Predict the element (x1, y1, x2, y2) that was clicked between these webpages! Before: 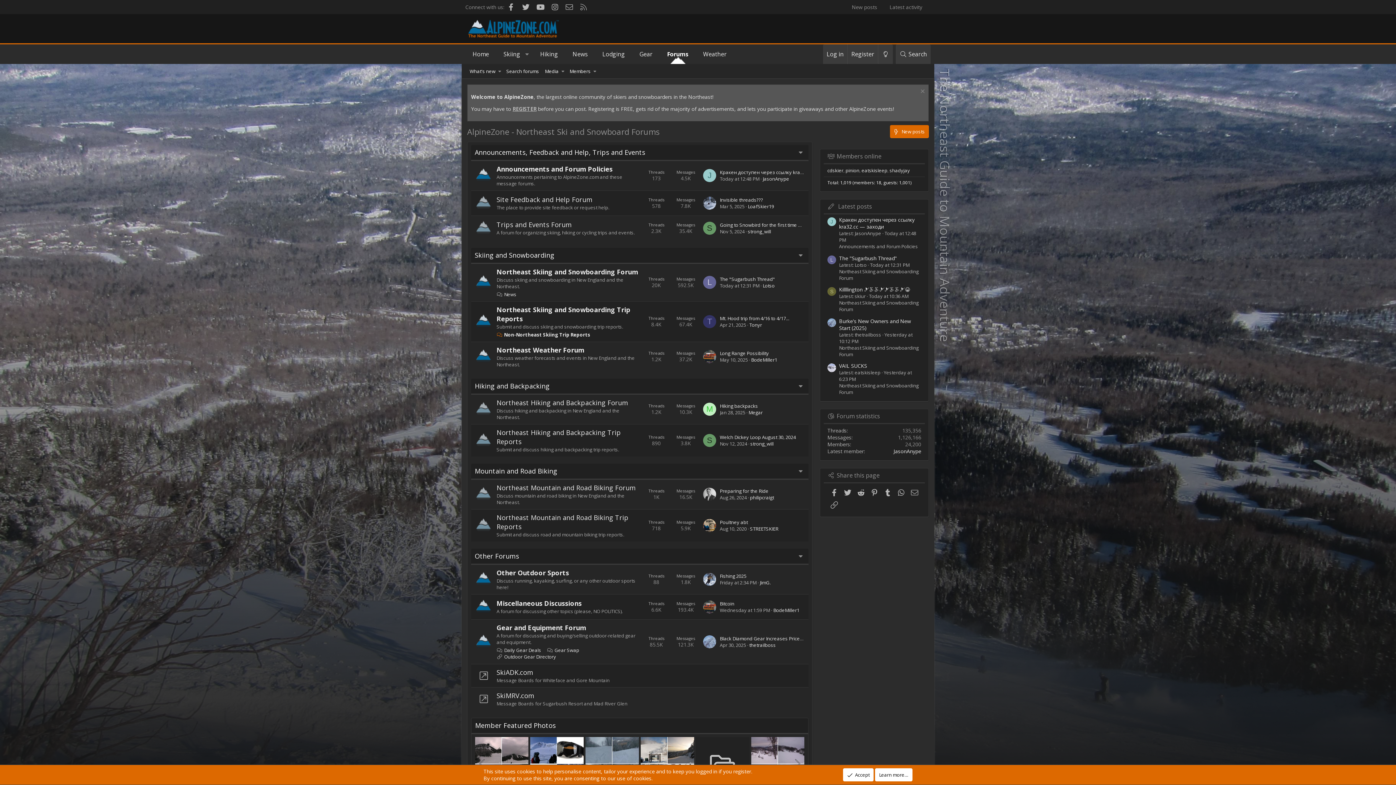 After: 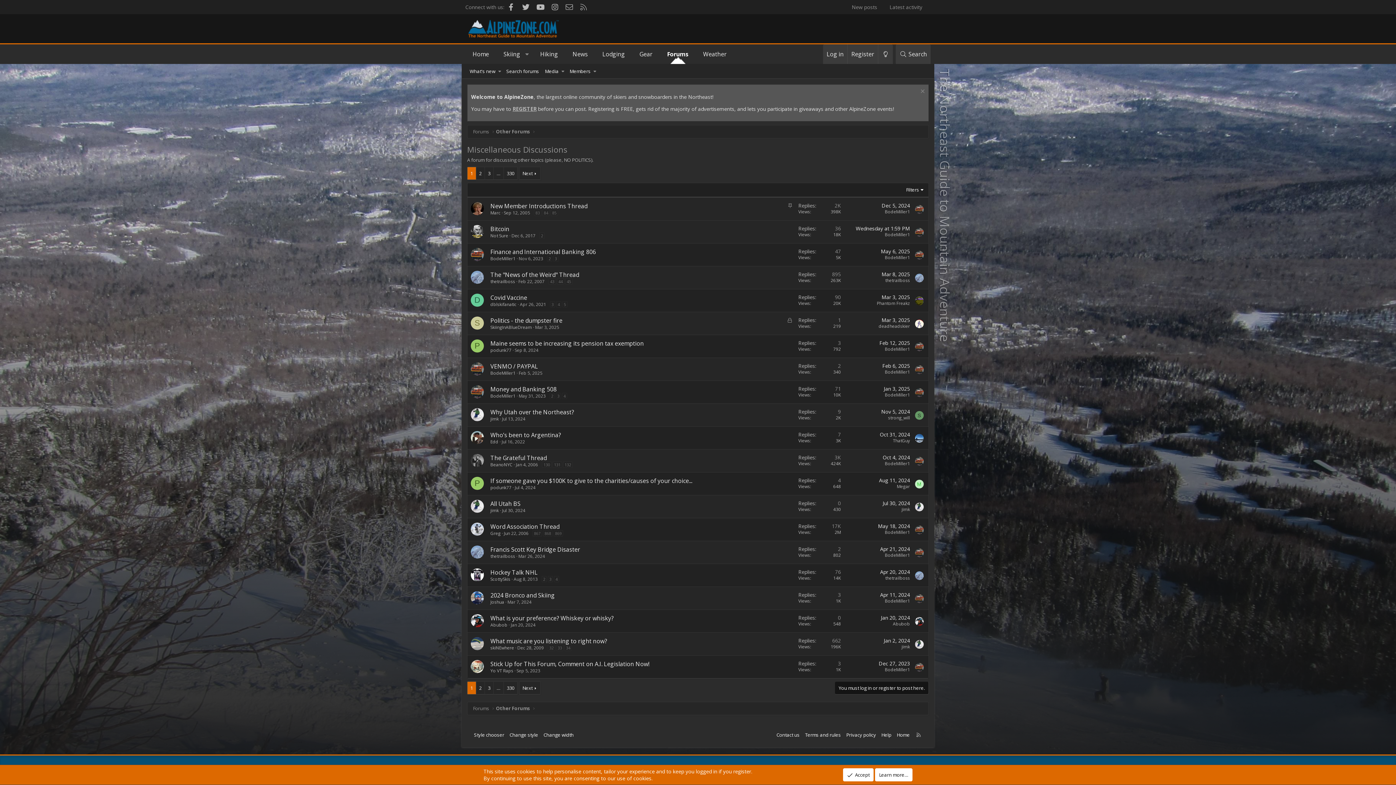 Action: bbox: (496, 599, 581, 608) label: Miscellaneous Discussions